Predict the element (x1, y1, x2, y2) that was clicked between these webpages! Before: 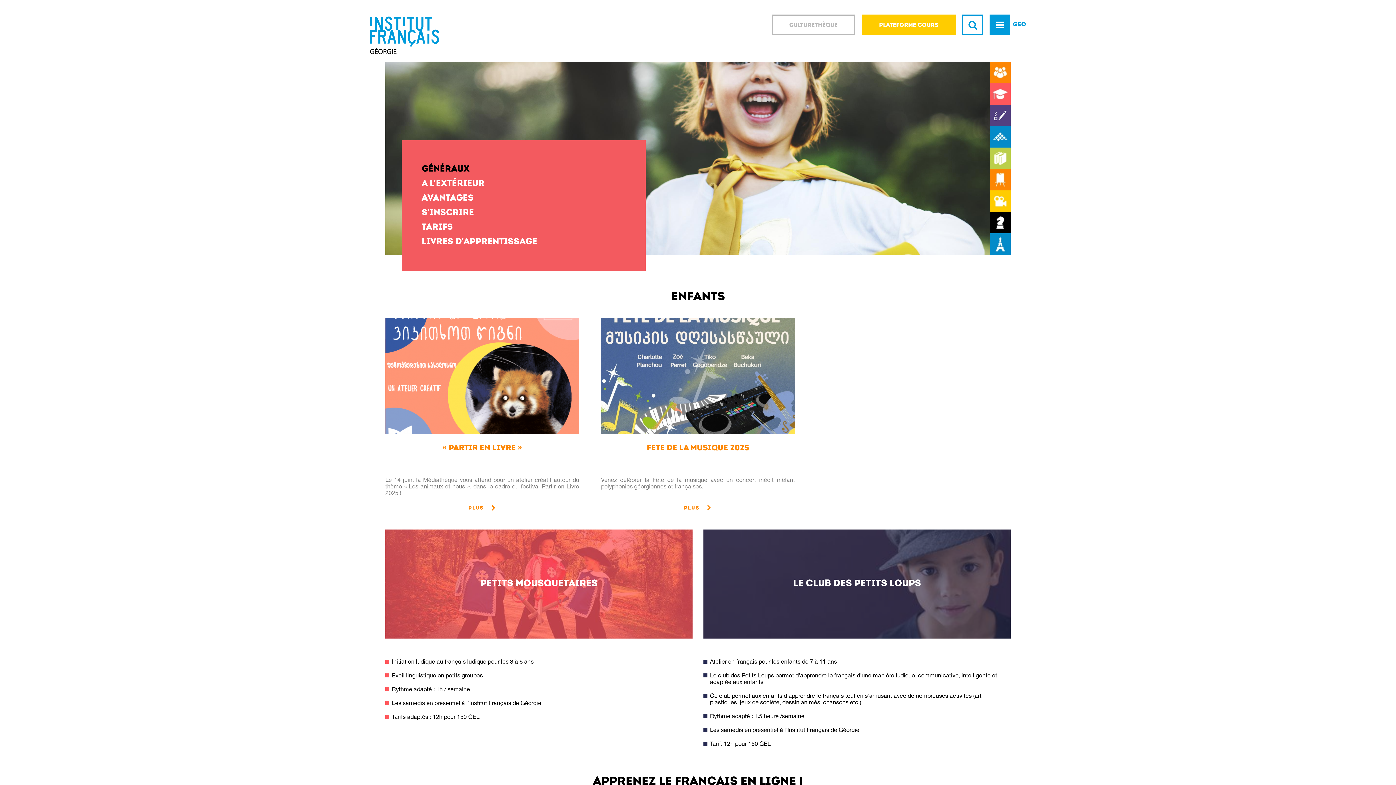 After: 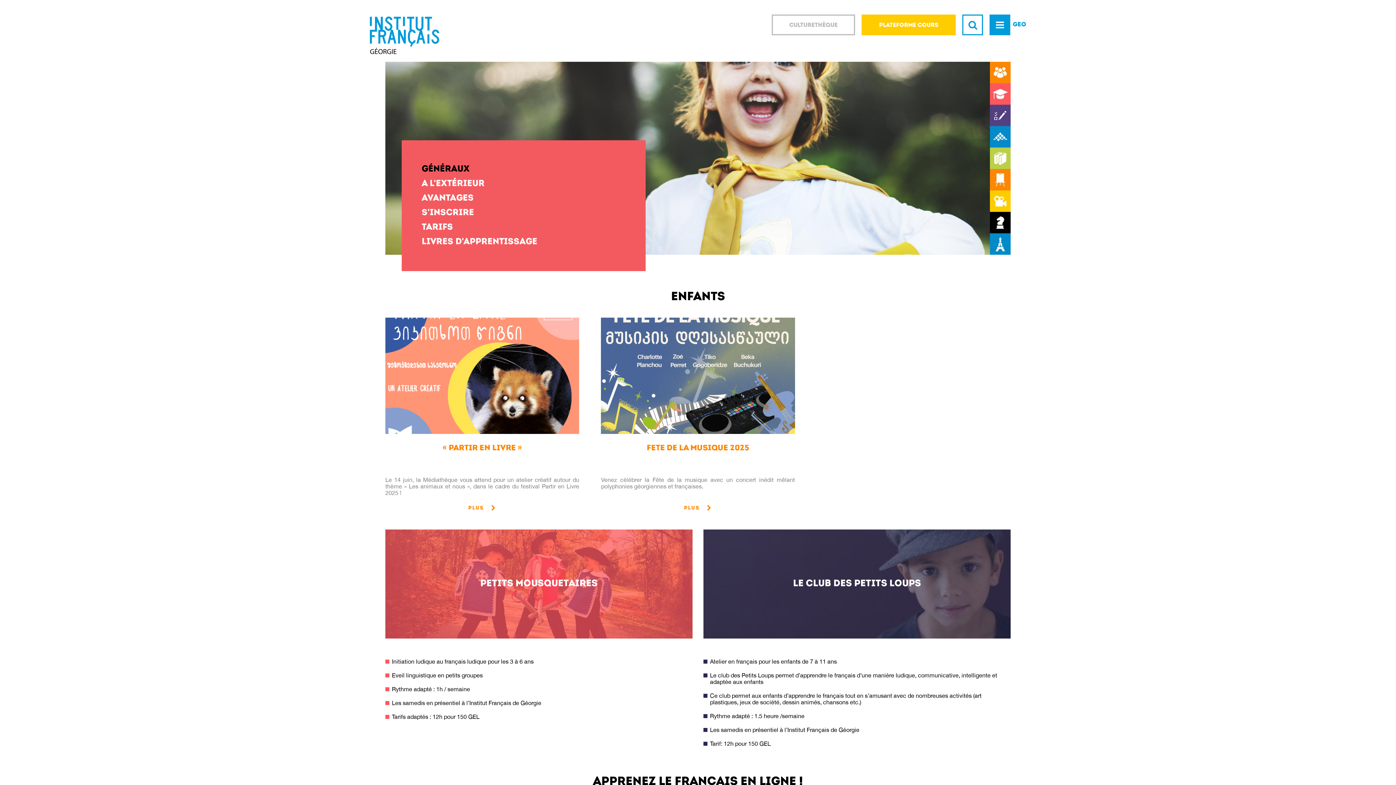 Action: bbox: (989, 14, 1010, 35)